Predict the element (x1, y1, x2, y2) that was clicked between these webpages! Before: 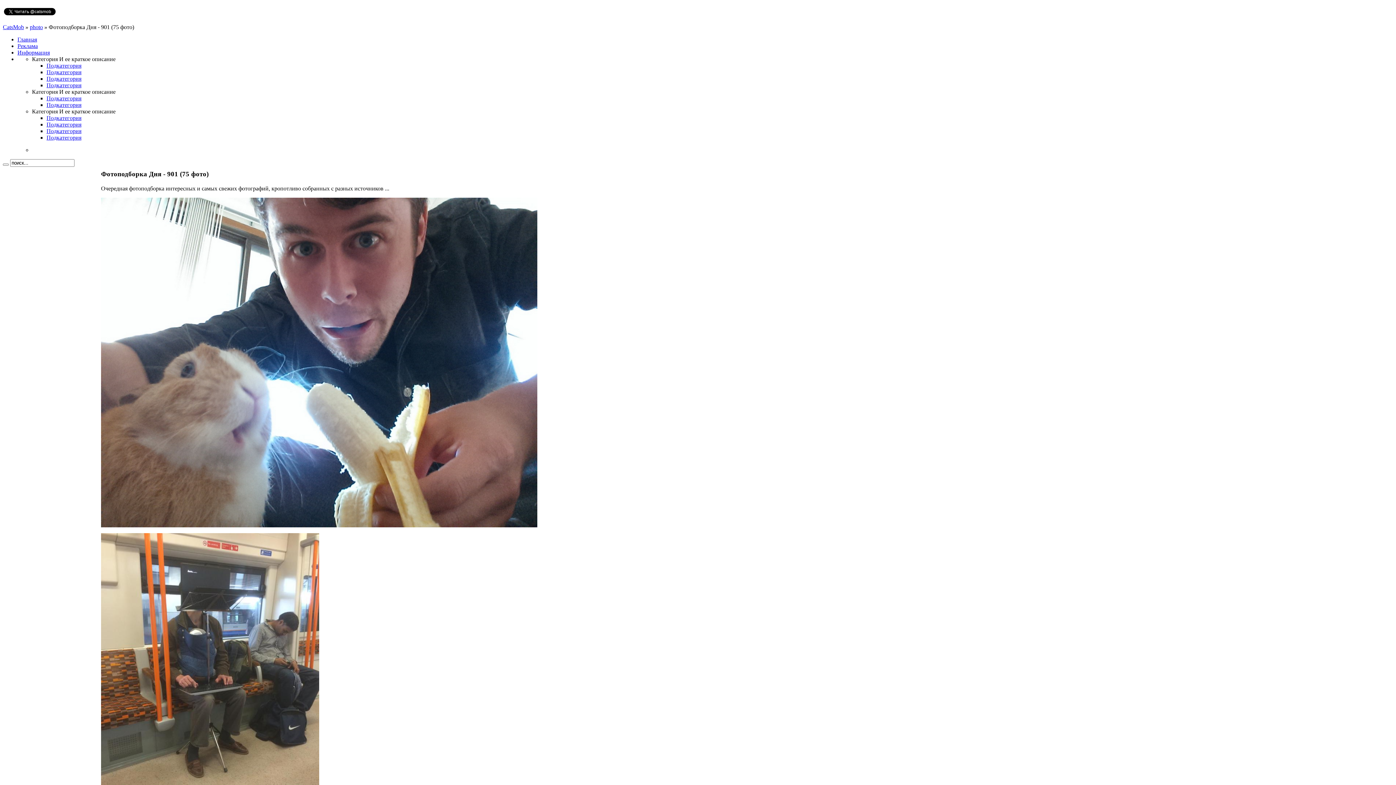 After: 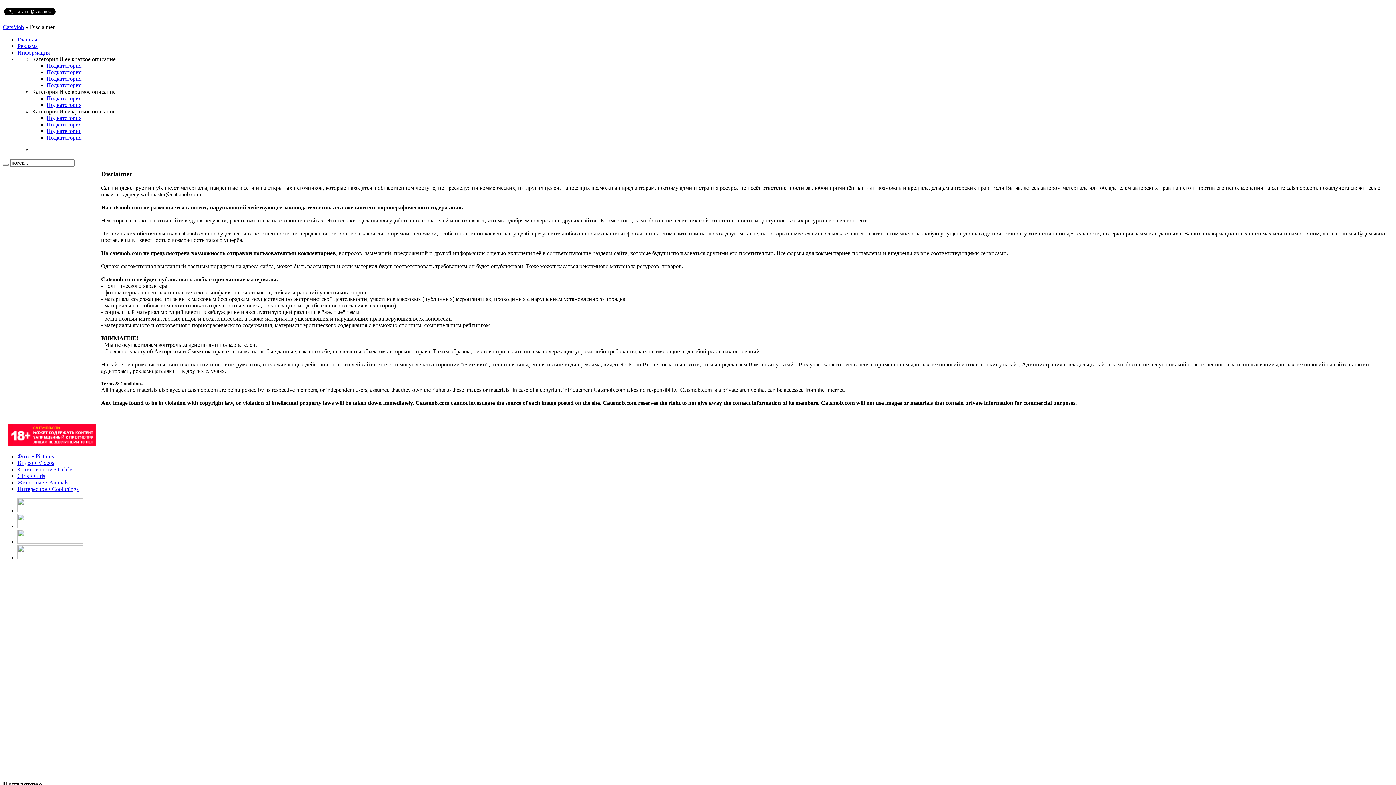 Action: label: Информация bbox: (17, 49, 49, 55)